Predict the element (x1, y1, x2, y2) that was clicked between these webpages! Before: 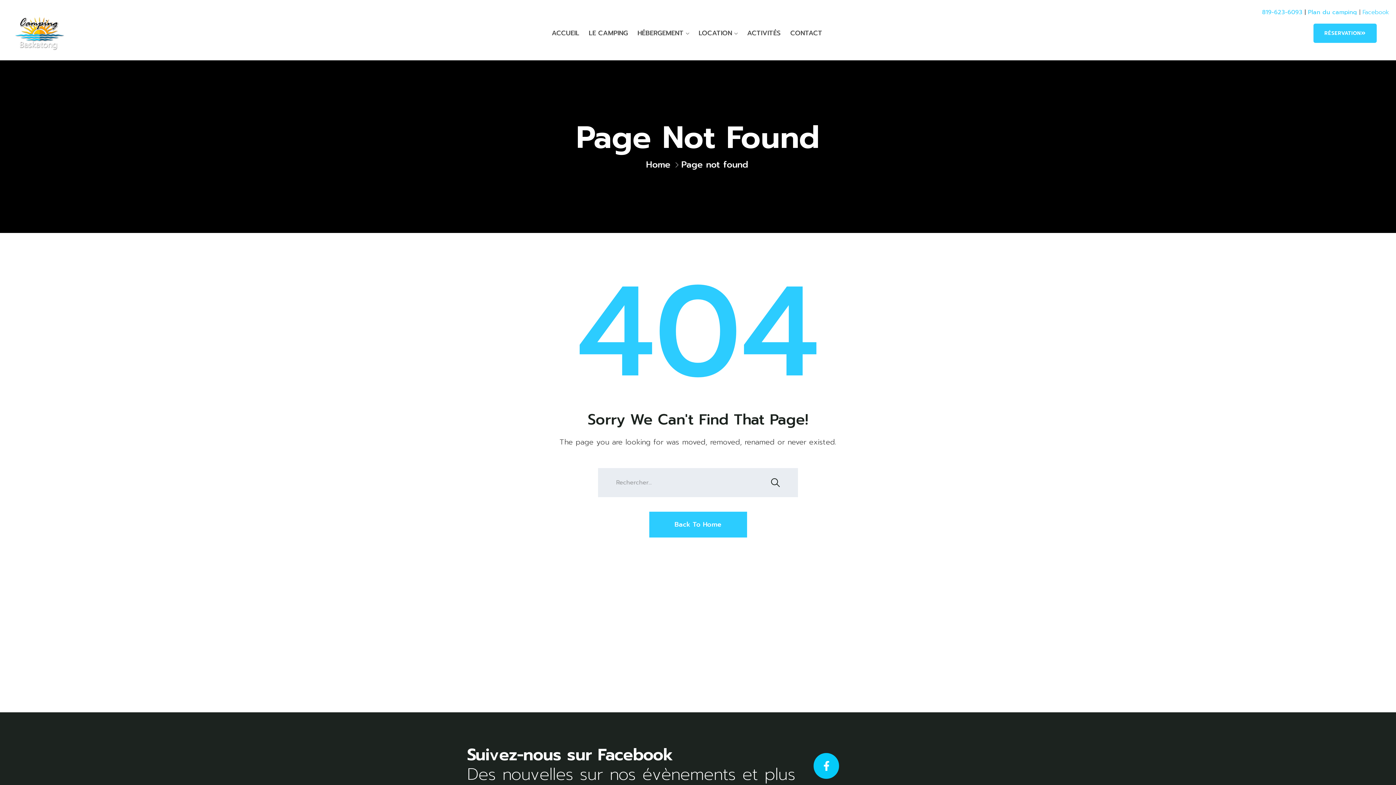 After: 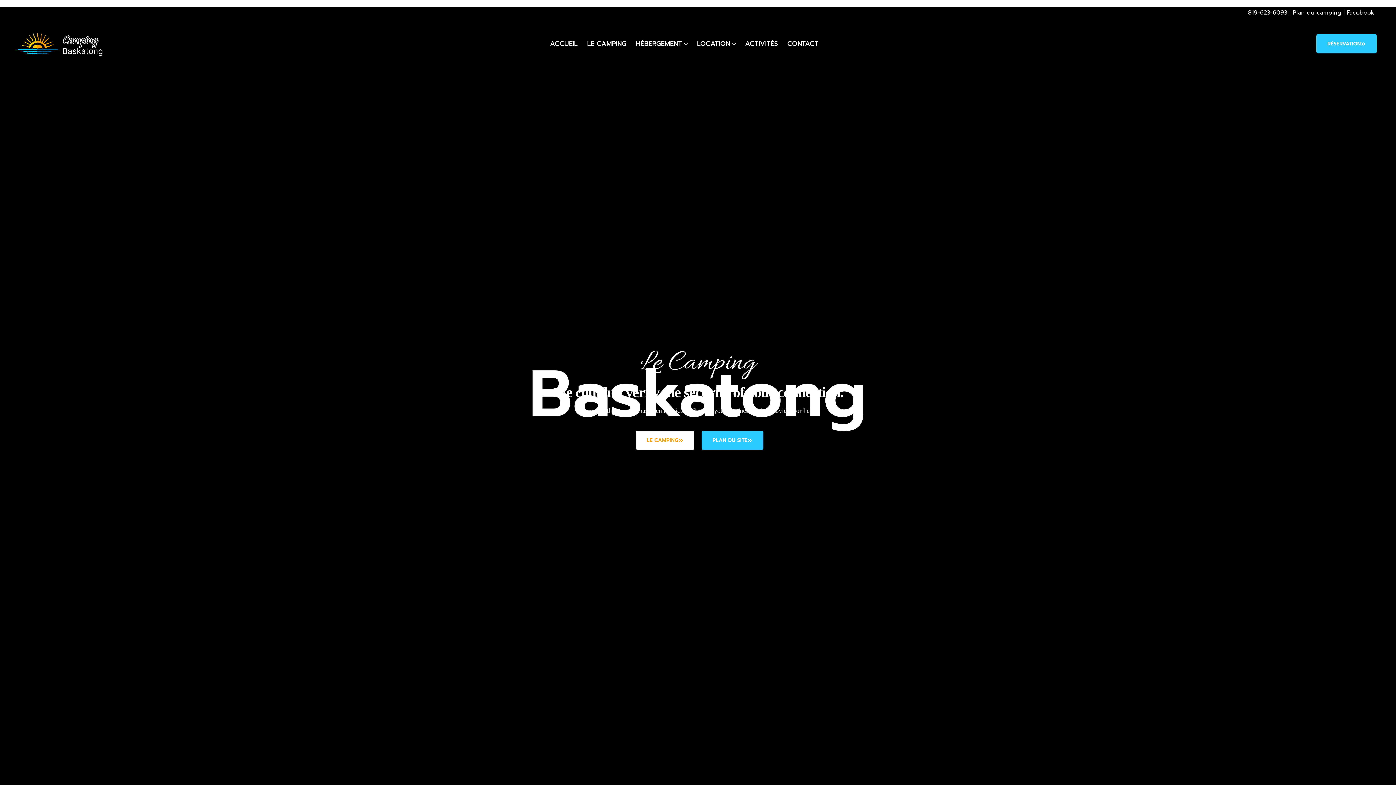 Action: bbox: (646, 158, 670, 171) label: Home